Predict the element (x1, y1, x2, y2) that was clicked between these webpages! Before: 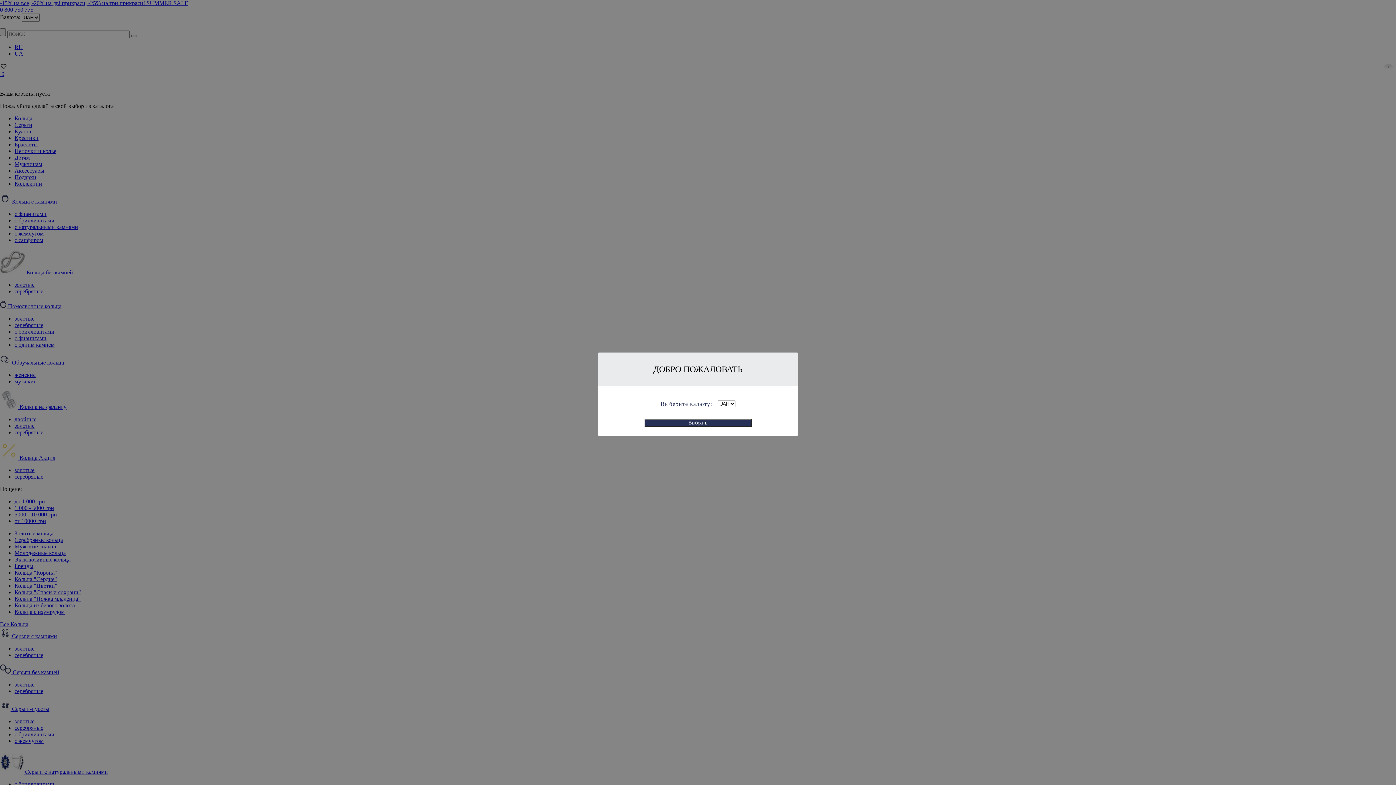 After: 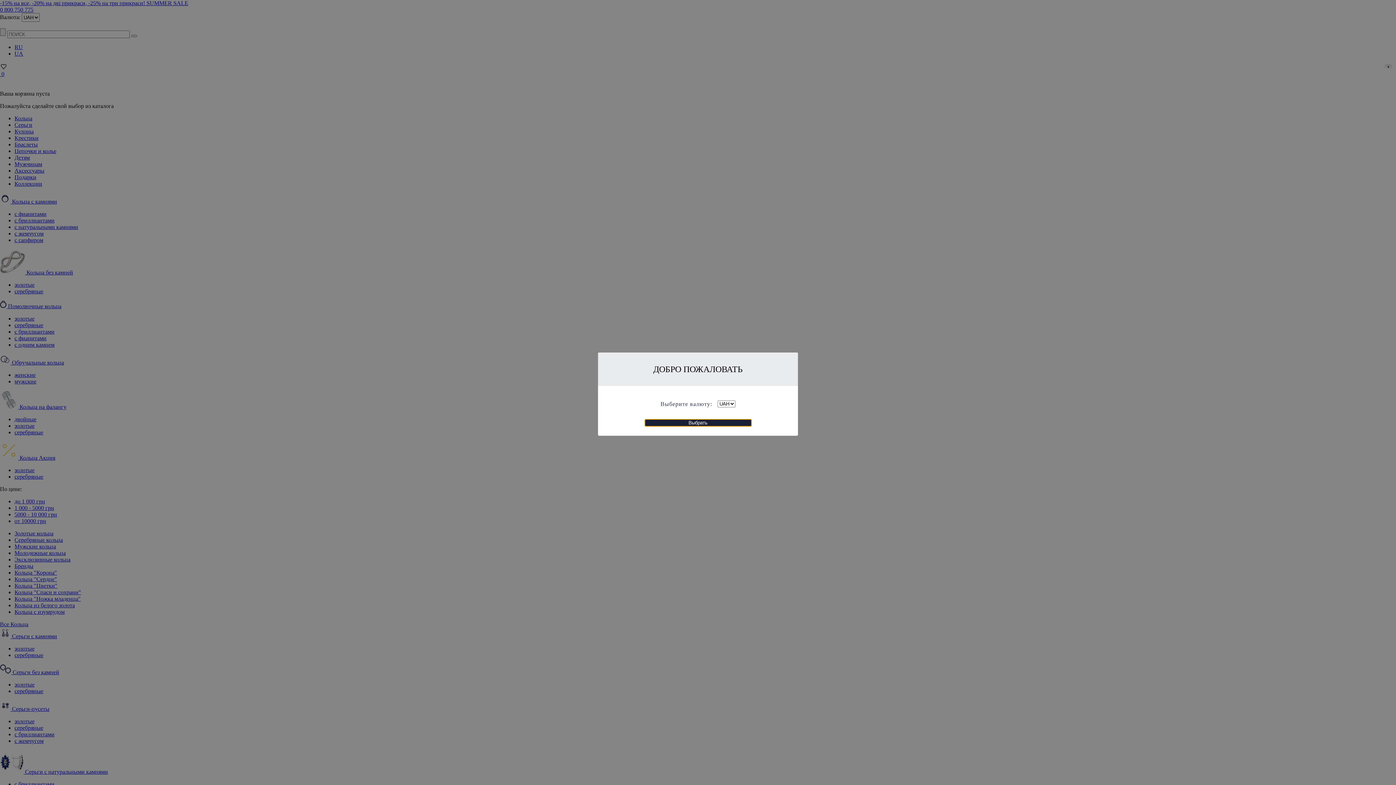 Action: bbox: (644, 419, 751, 426) label: Выбрать